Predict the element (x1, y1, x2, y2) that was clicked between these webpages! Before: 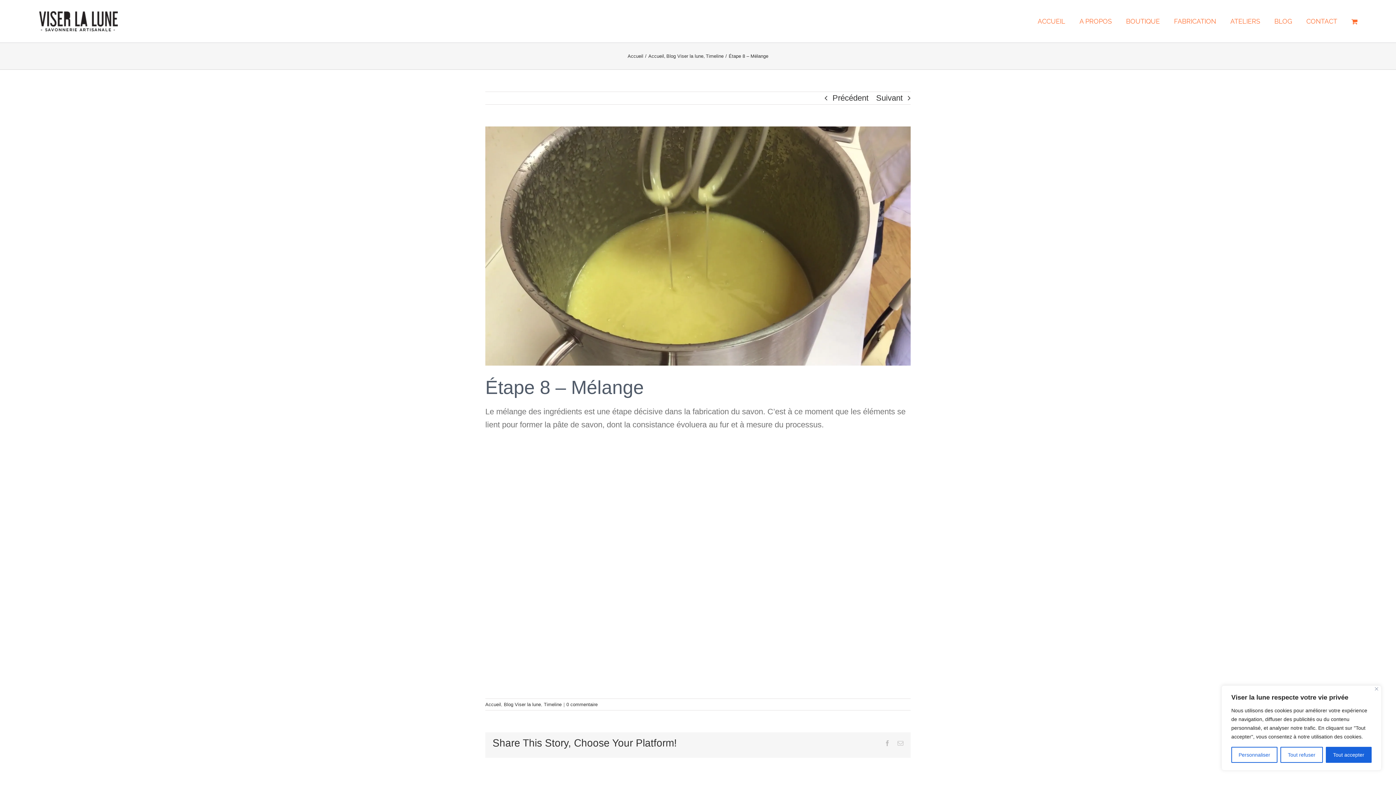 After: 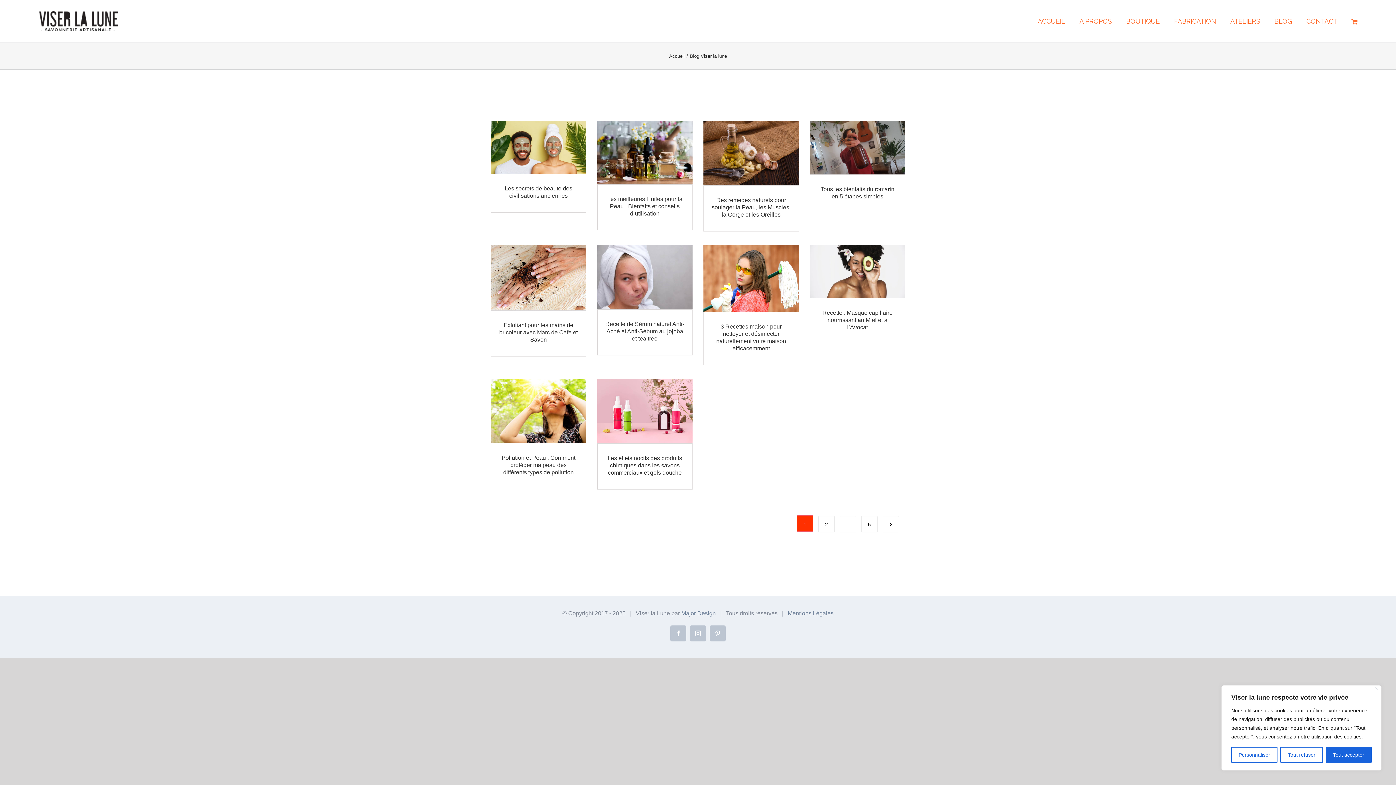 Action: label: Blog Viser la lune bbox: (504, 702, 541, 707)